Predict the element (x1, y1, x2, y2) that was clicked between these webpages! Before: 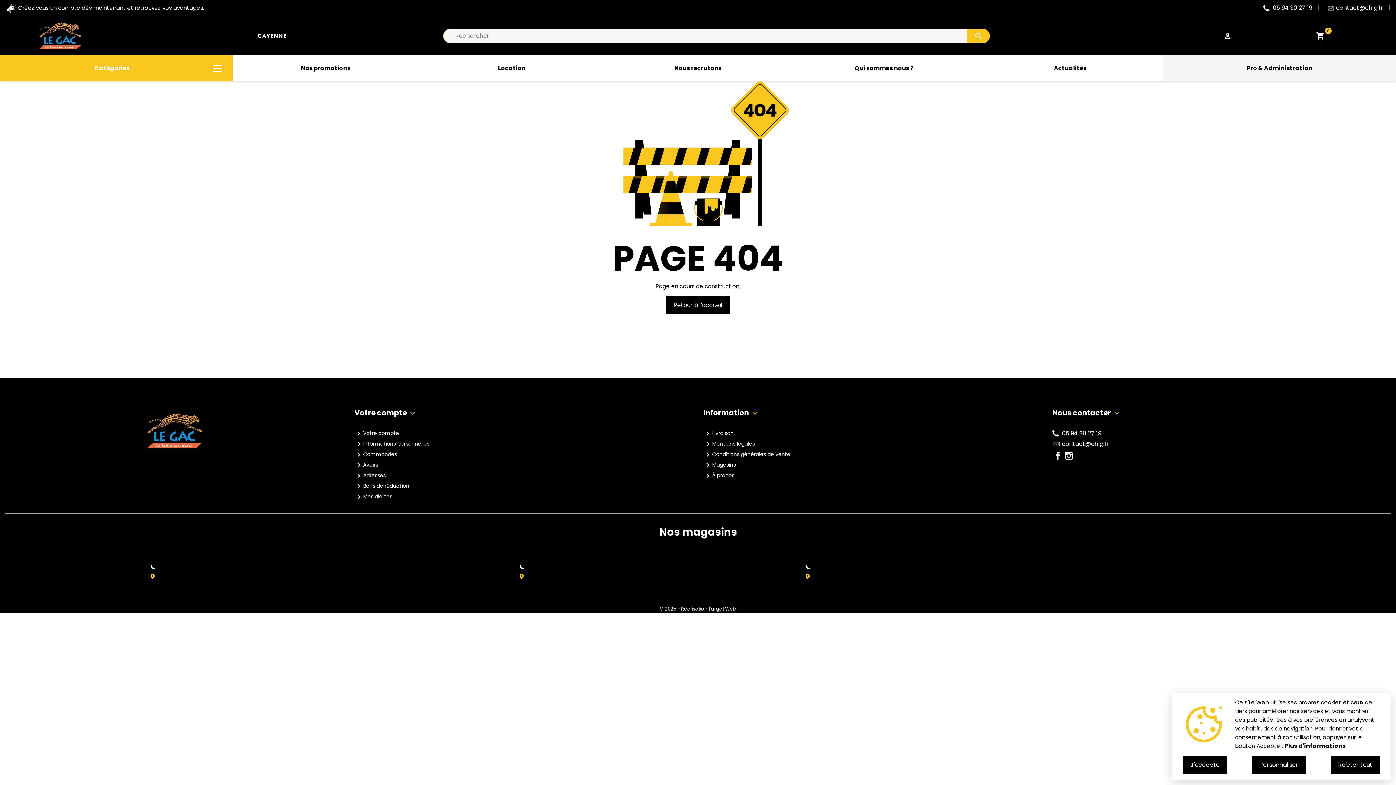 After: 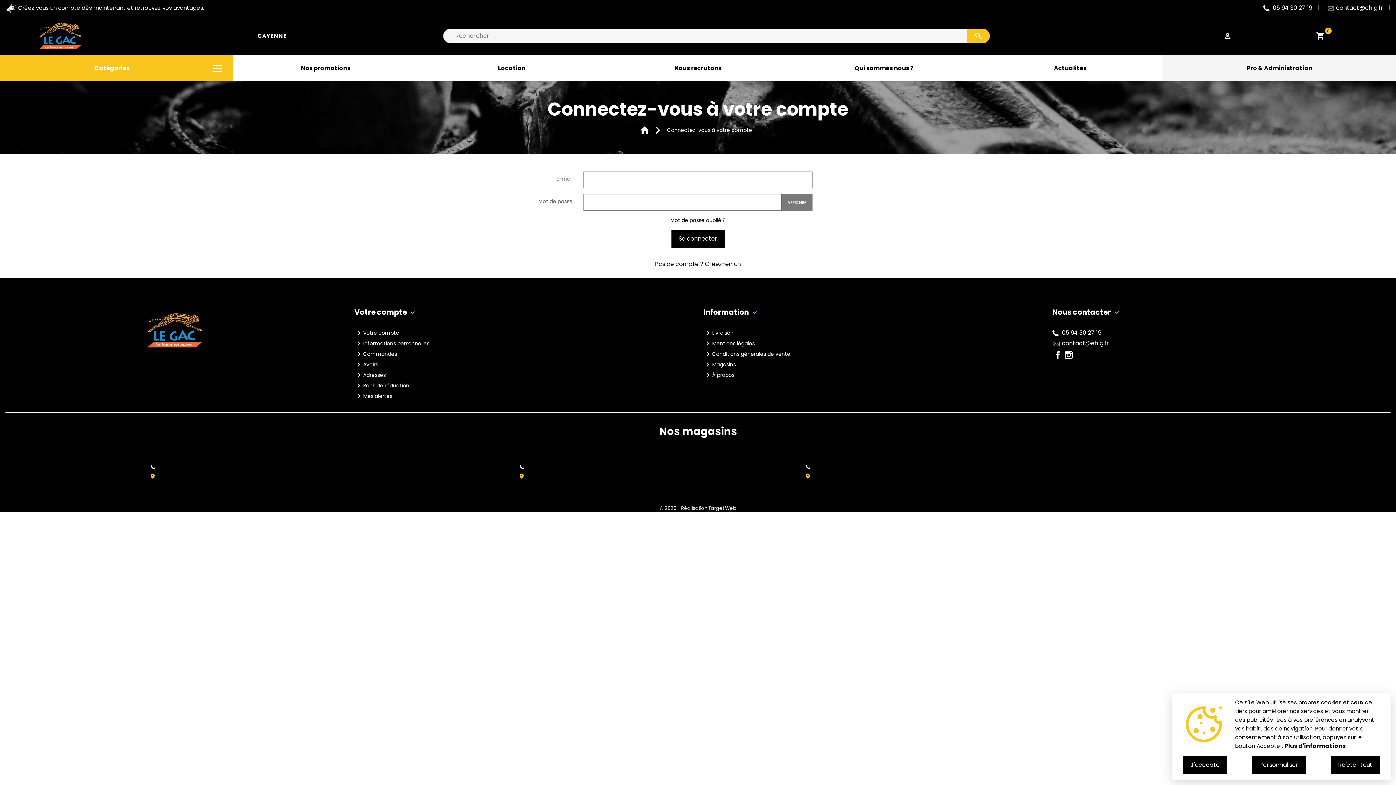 Action: bbox: (354, 492, 692, 501) label: Mes alertes